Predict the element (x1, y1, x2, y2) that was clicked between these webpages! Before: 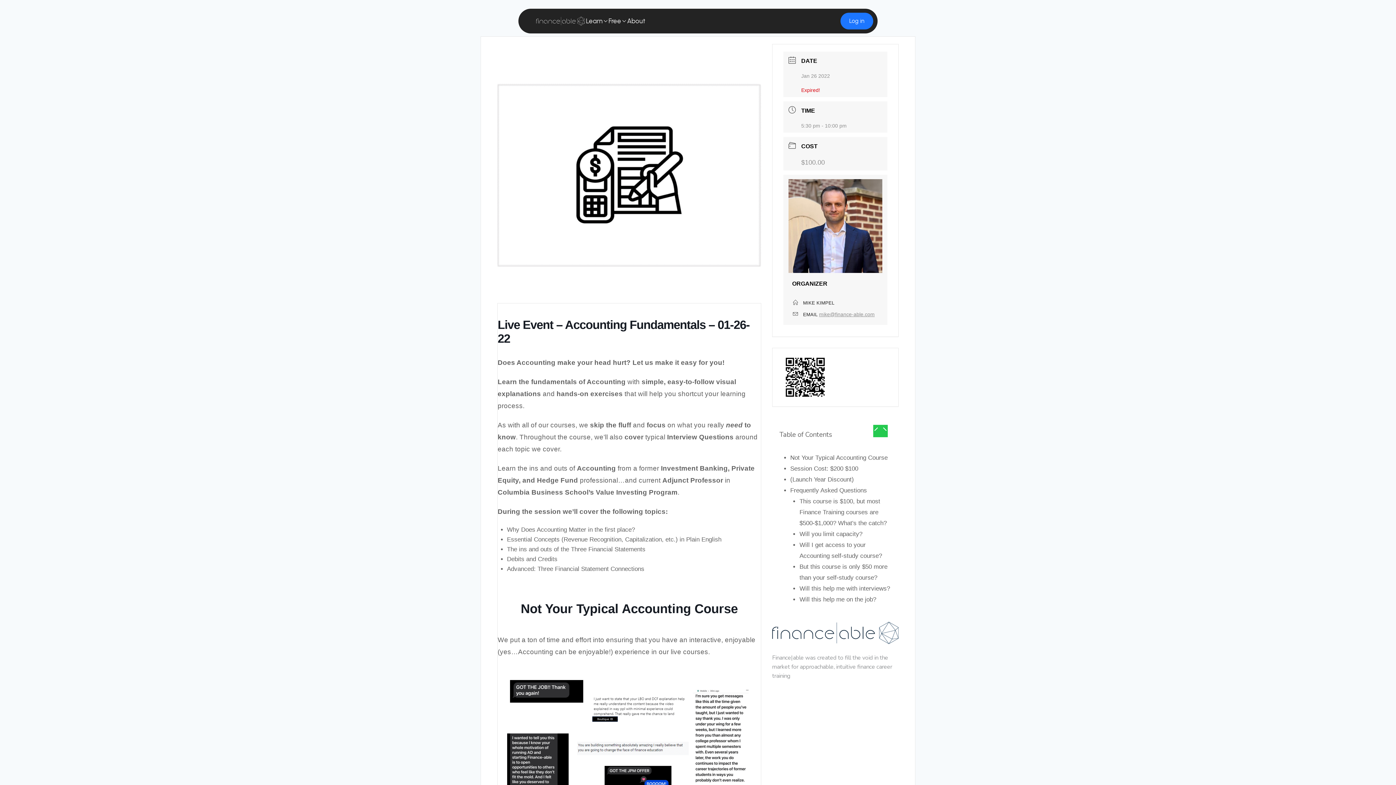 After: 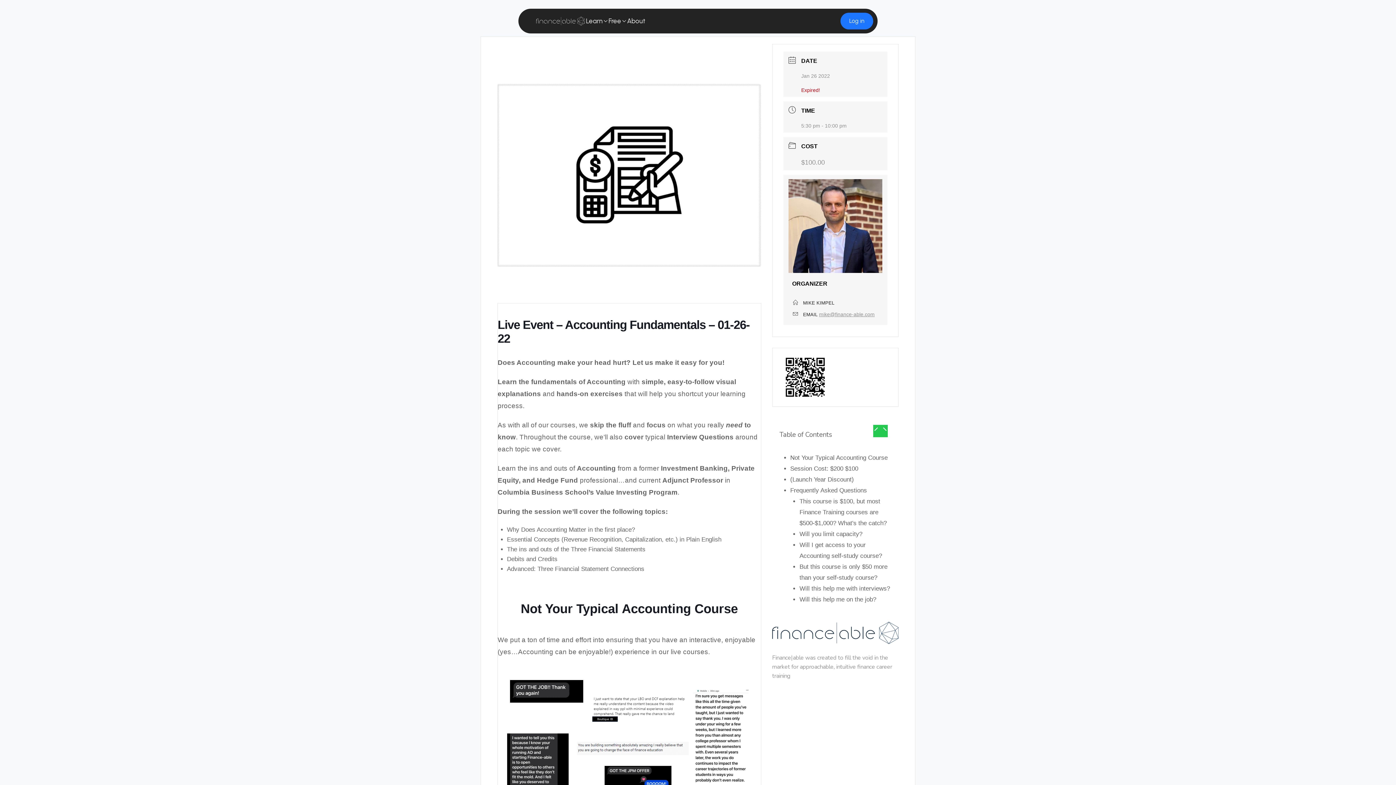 Action: bbox: (819, 311, 874, 317) label: mike@finance-able.com